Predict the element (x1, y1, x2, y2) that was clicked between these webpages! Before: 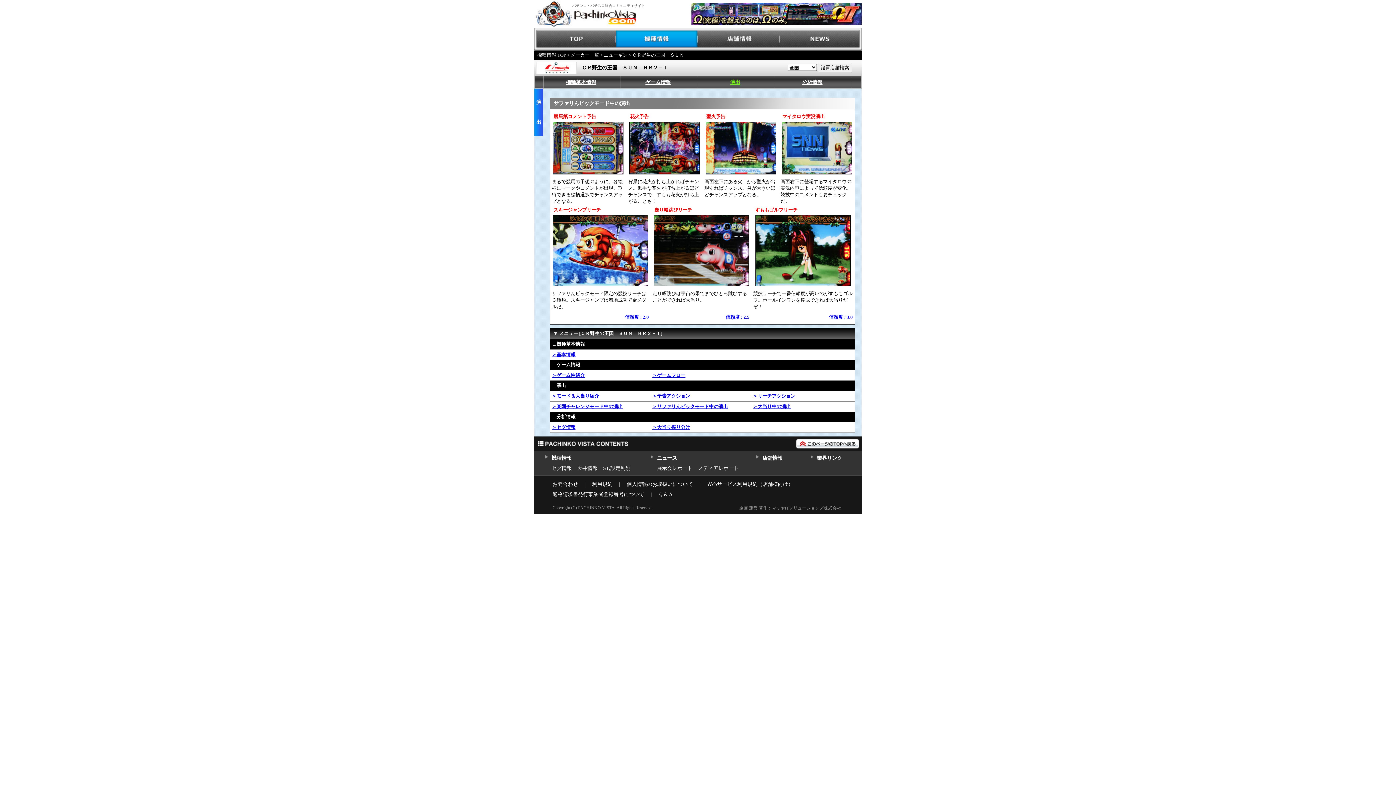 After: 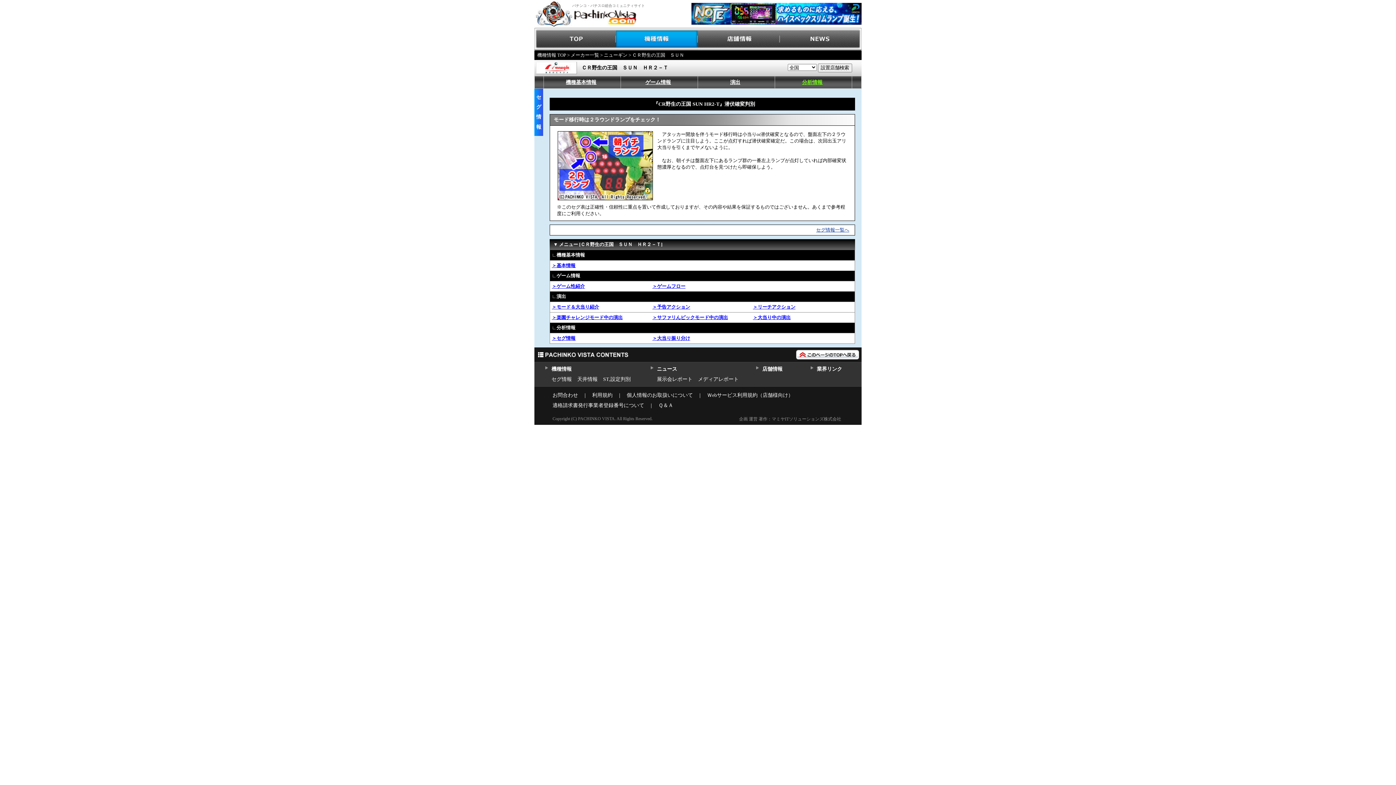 Action: label: ＞セグ情報 bbox: (550, 424, 577, 430)